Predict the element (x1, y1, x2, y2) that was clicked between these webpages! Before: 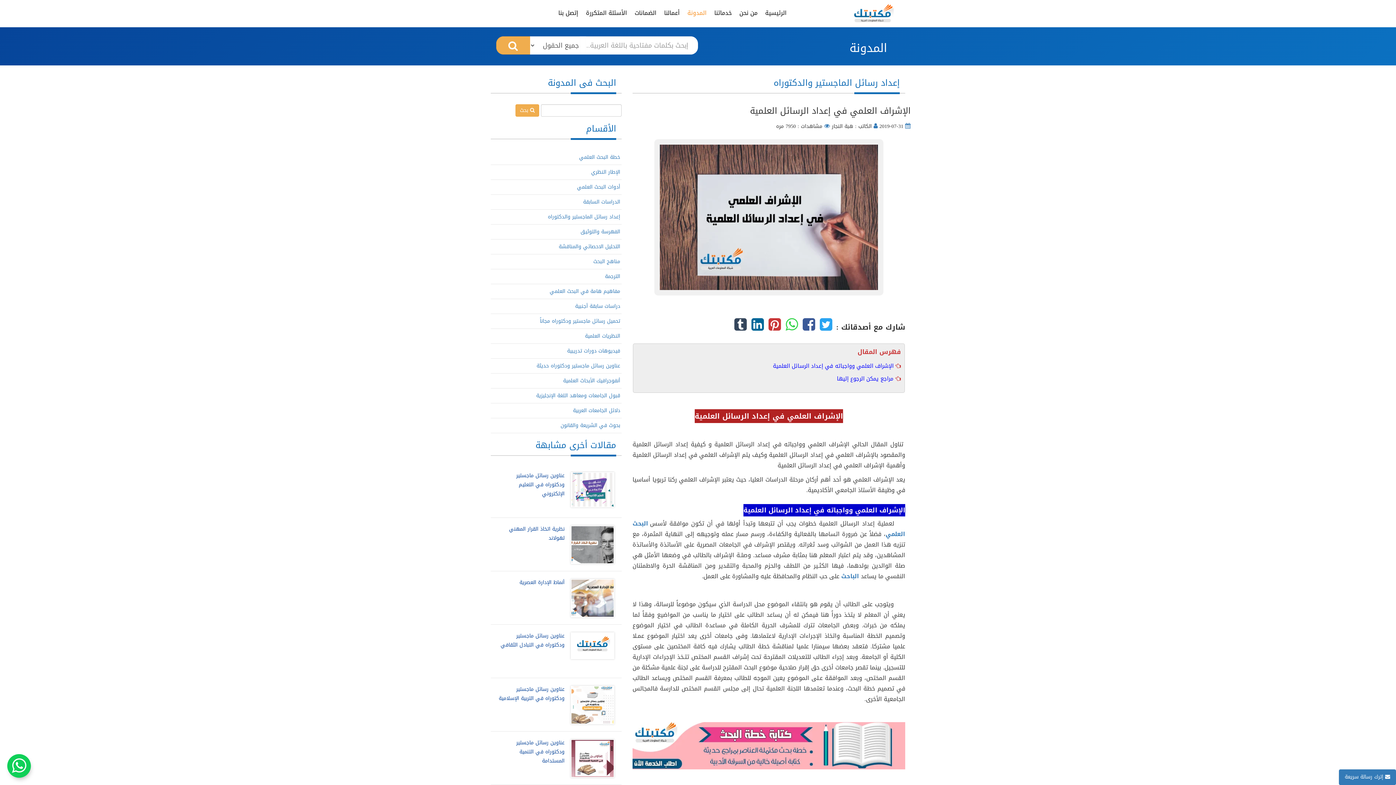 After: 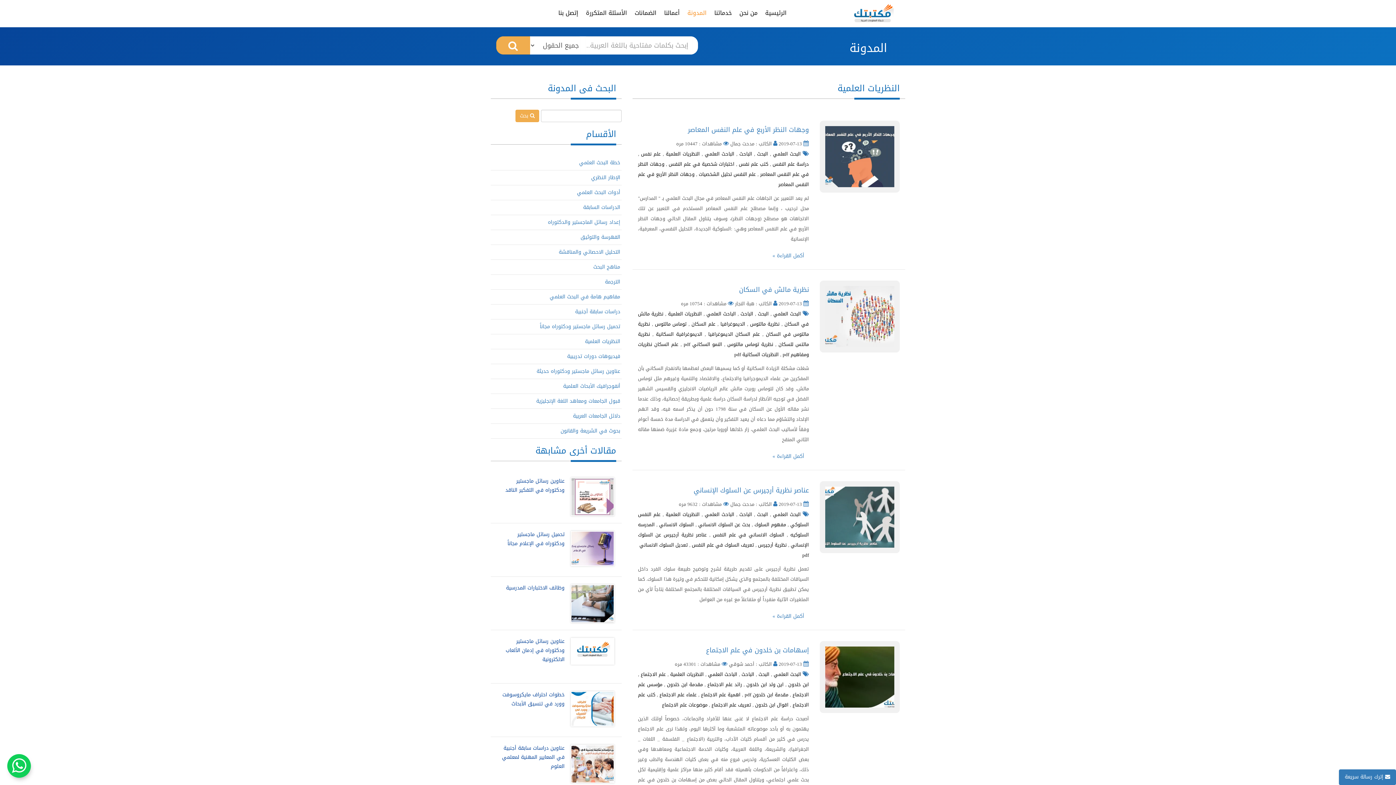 Action: bbox: (583, 329, 621, 342) label: النظريات العلمية